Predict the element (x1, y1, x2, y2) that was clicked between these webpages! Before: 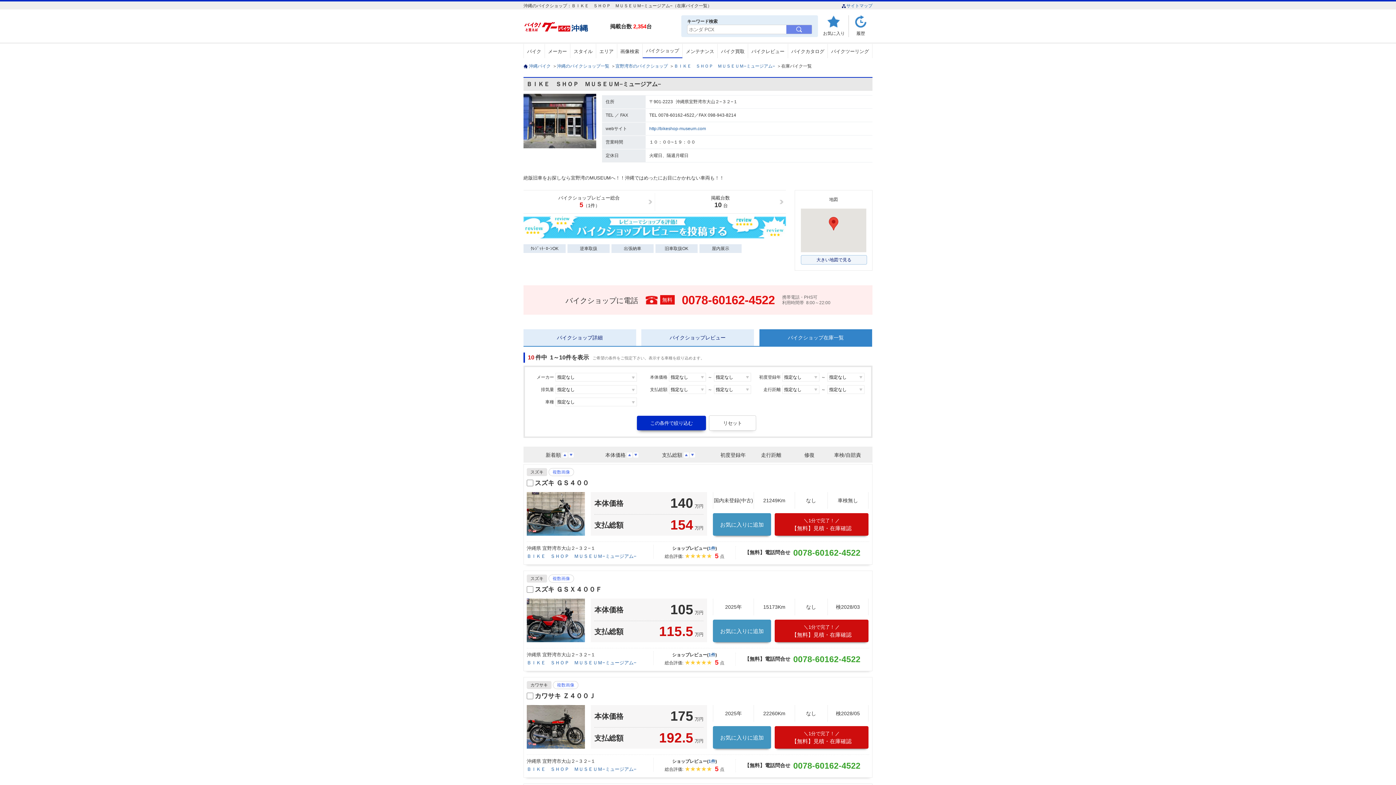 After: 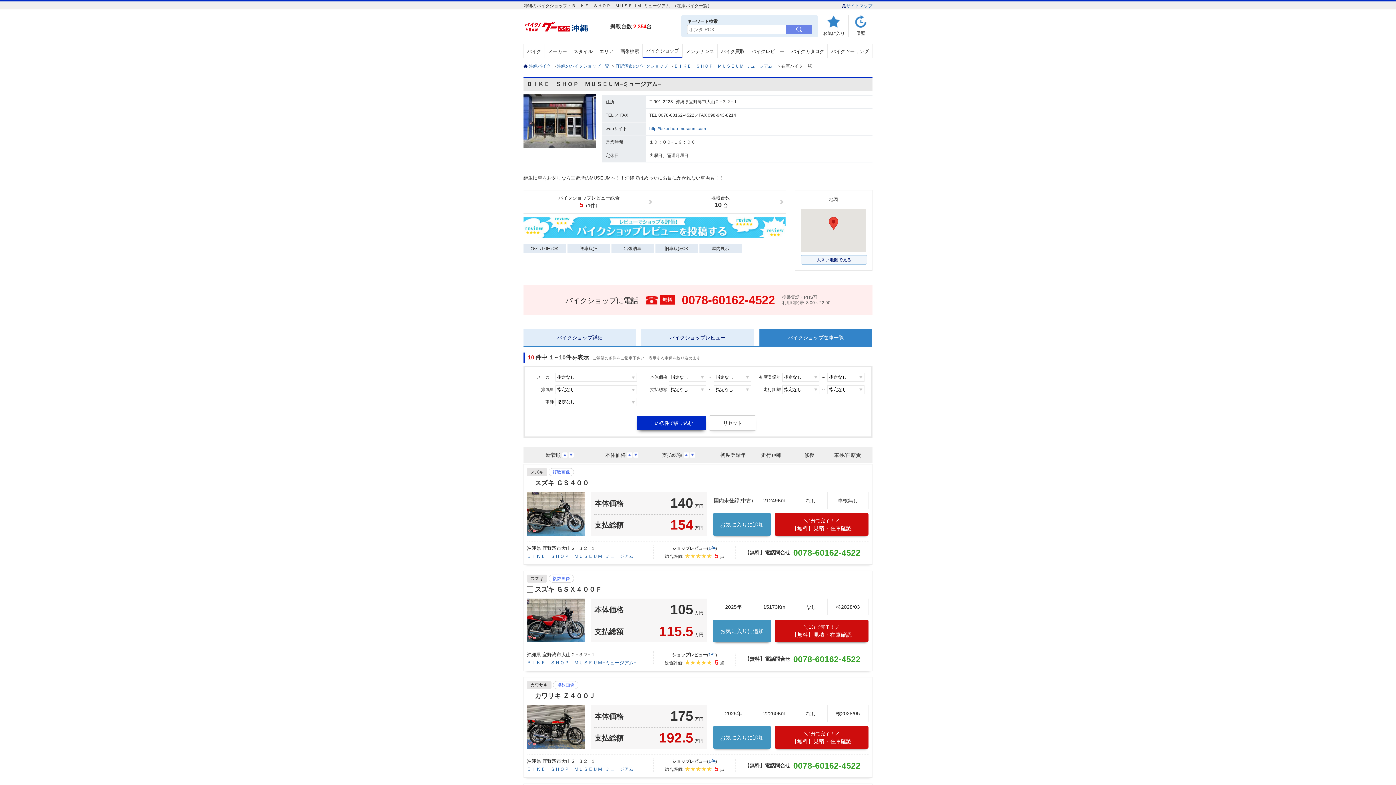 Action: label: スズキ ＧＳ４００ bbox: (534, 480, 589, 486)